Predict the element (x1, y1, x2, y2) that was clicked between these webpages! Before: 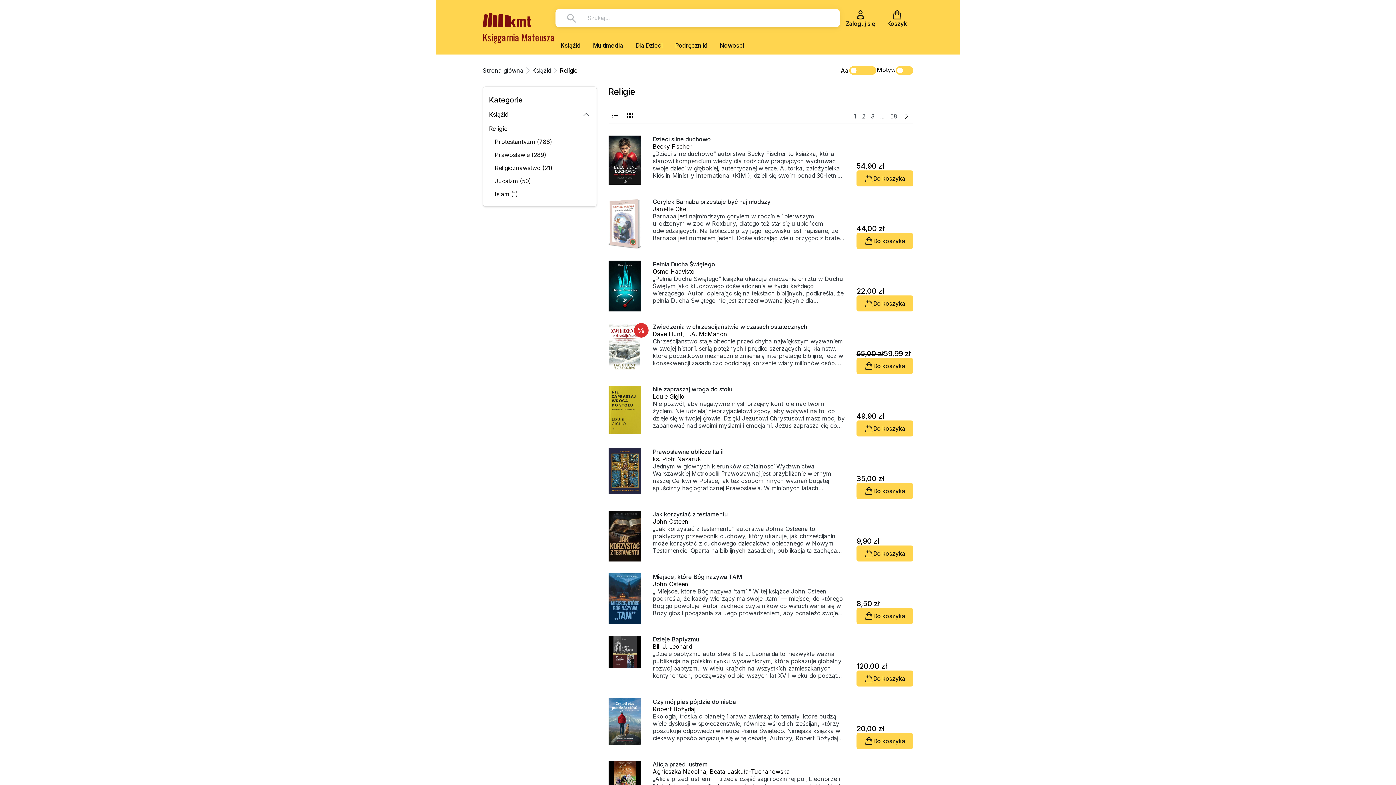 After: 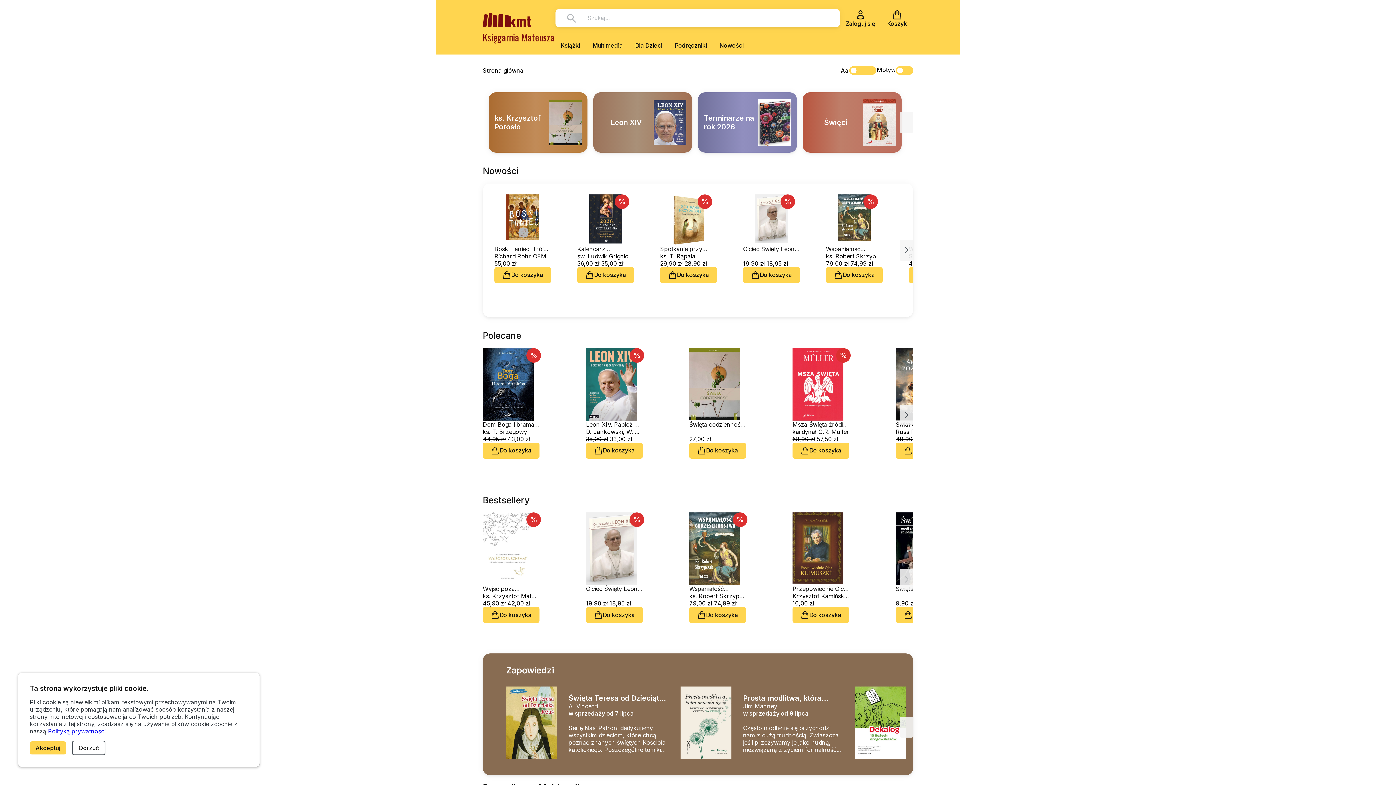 Action: bbox: (482, 13, 531, 27)